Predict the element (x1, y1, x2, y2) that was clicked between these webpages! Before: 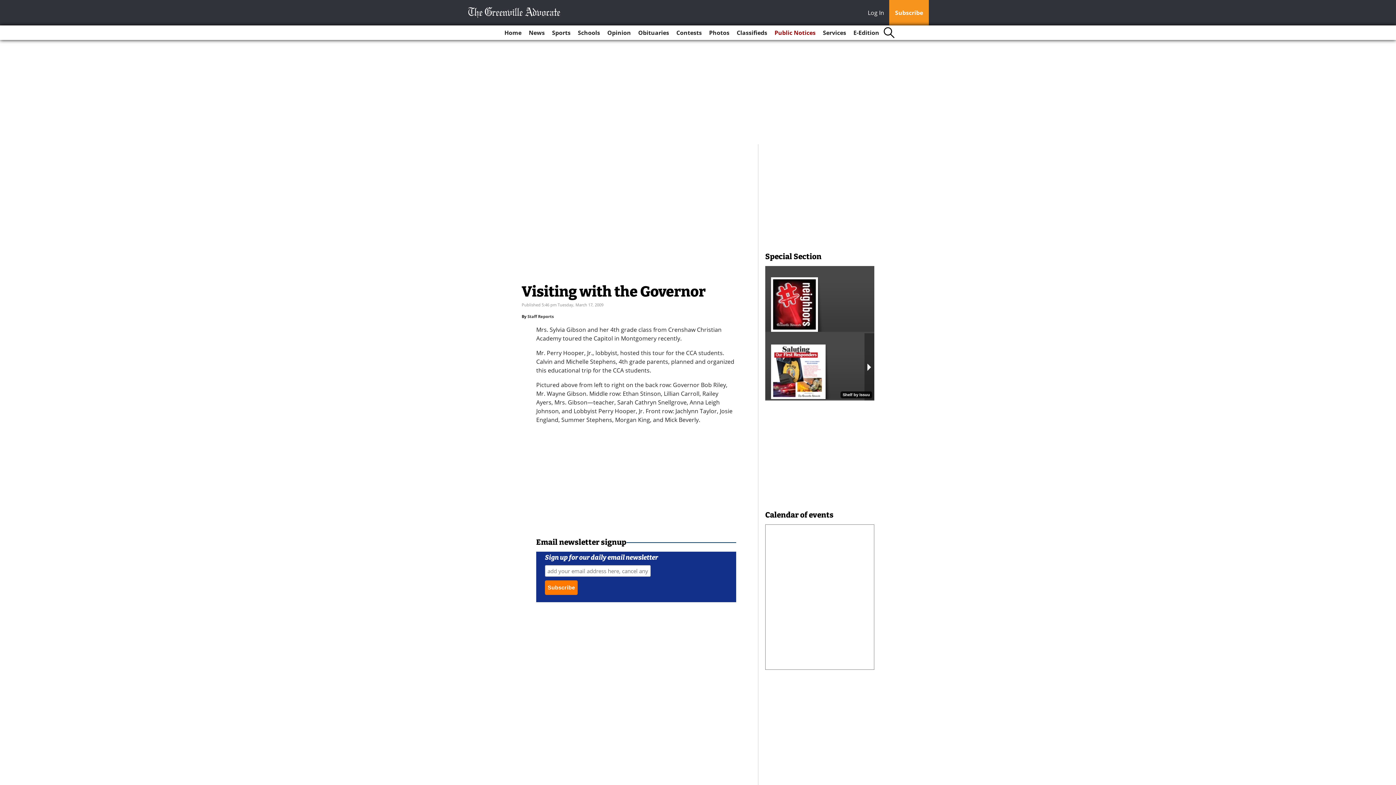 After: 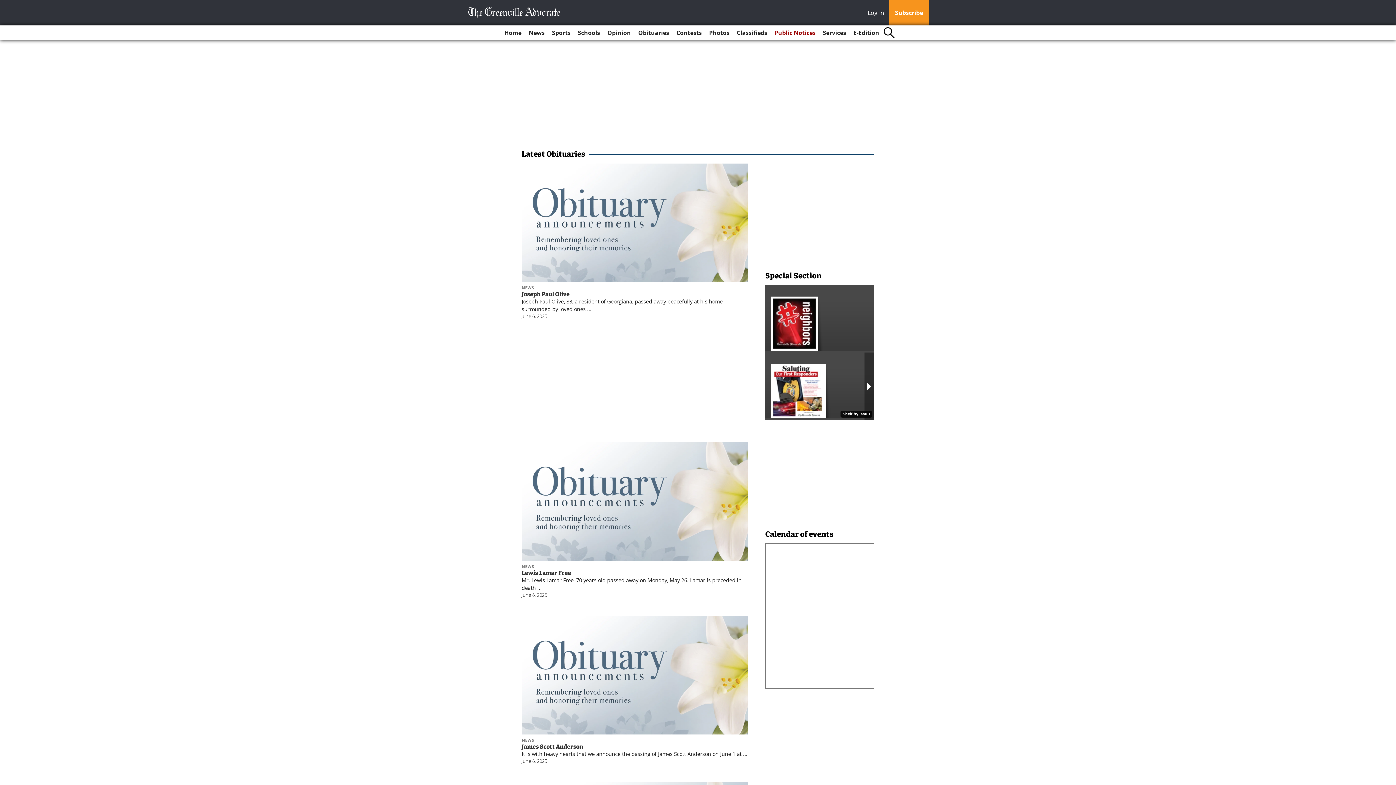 Action: label: Obituaries bbox: (635, 25, 672, 40)